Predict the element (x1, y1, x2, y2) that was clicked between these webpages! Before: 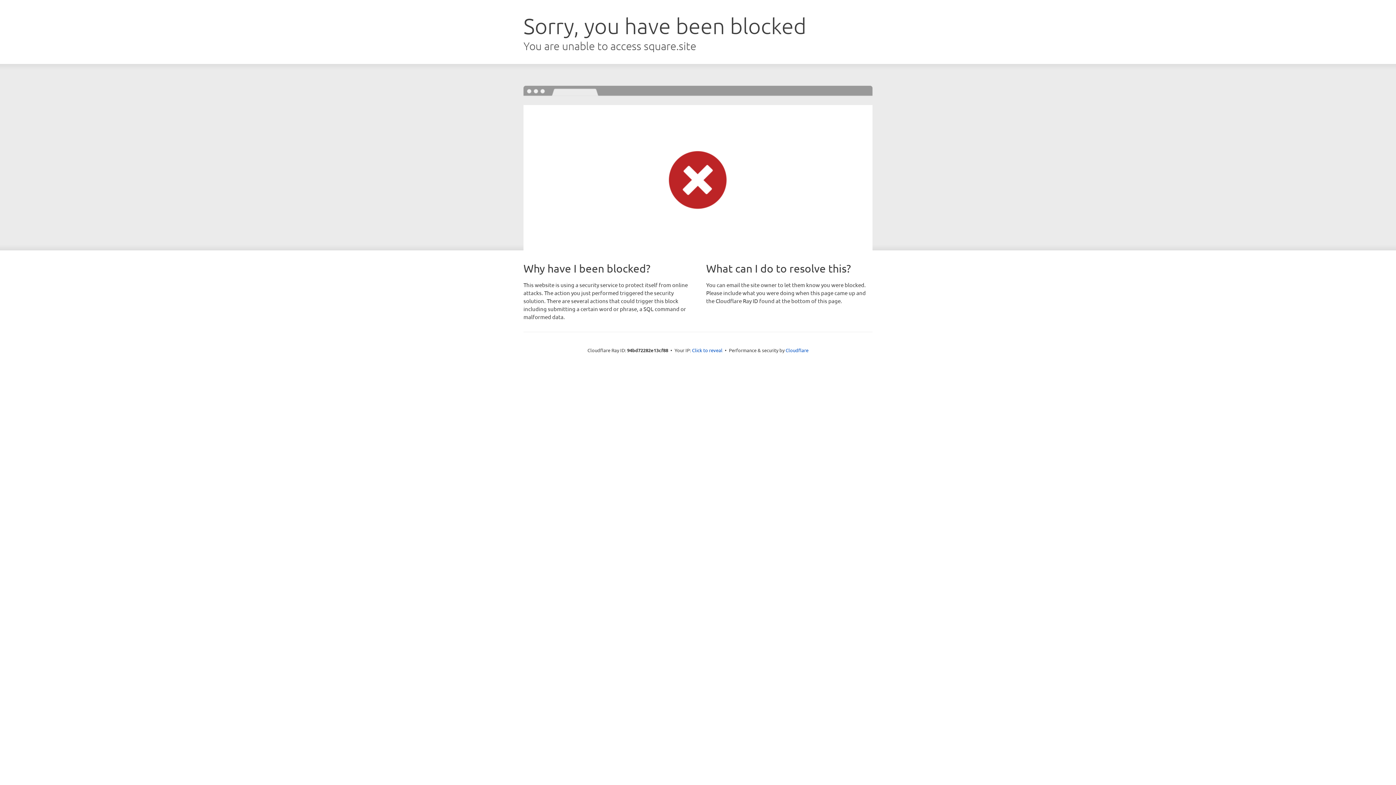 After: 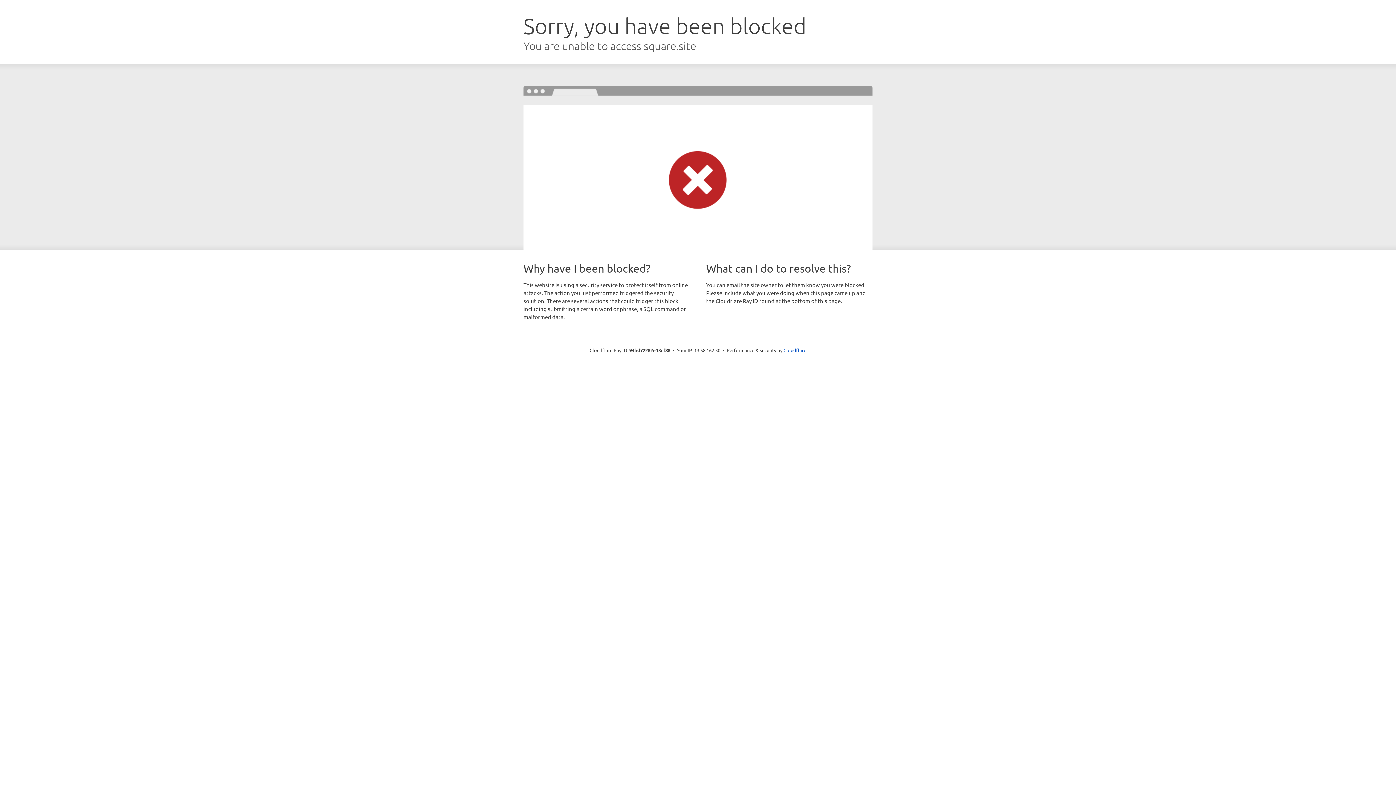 Action: label: Click to reveal bbox: (692, 346, 722, 353)